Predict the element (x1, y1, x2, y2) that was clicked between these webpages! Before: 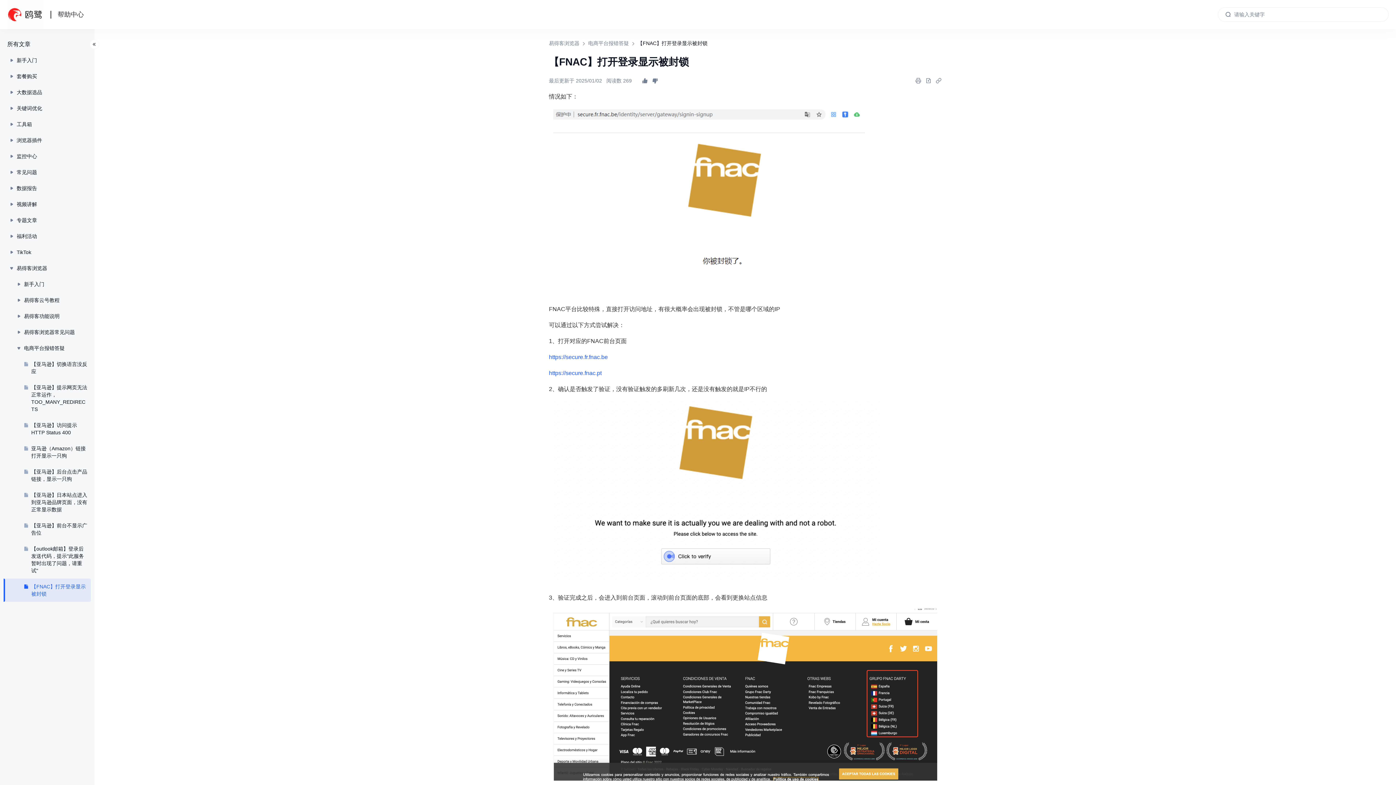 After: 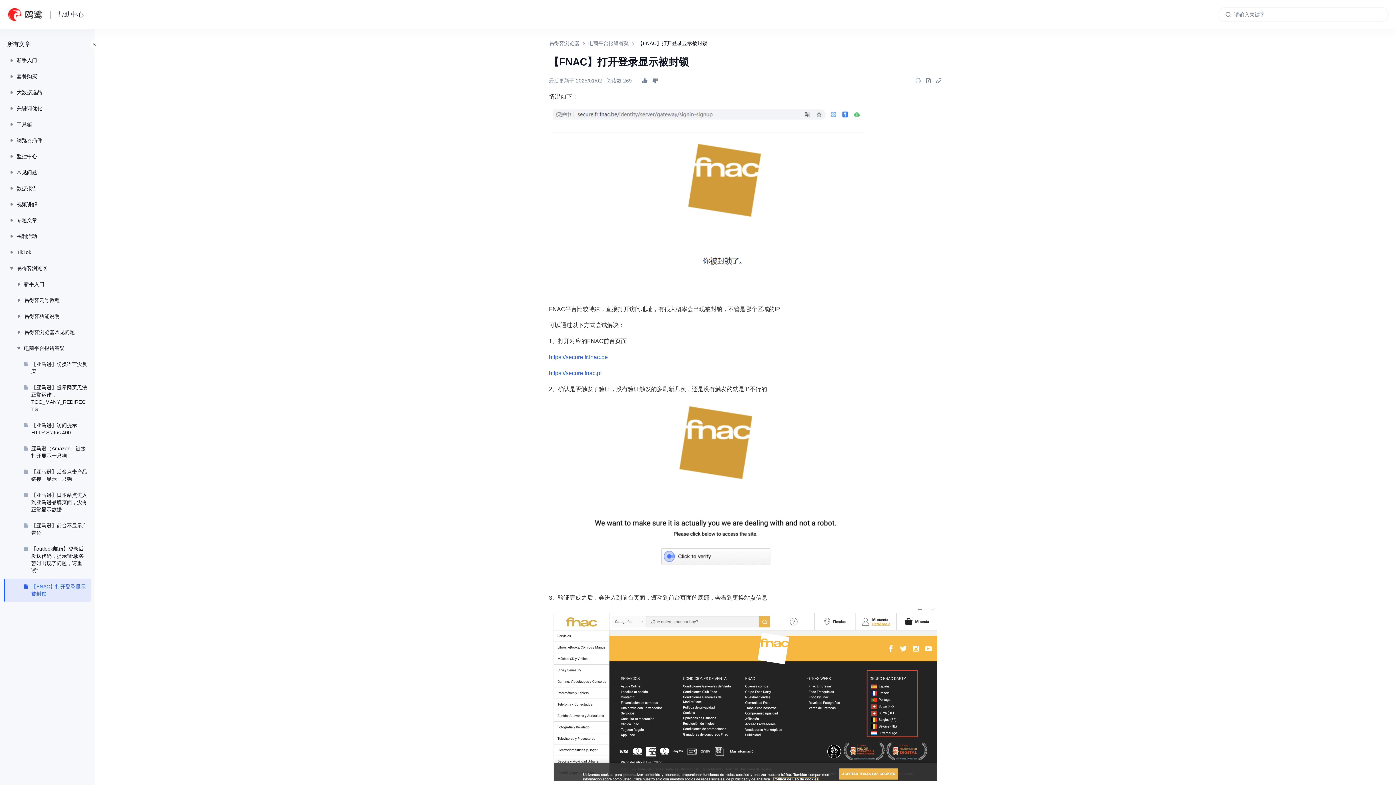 Action: bbox: (0, 578, 94, 602) label: 【FNAC】打开登录显示被封锁